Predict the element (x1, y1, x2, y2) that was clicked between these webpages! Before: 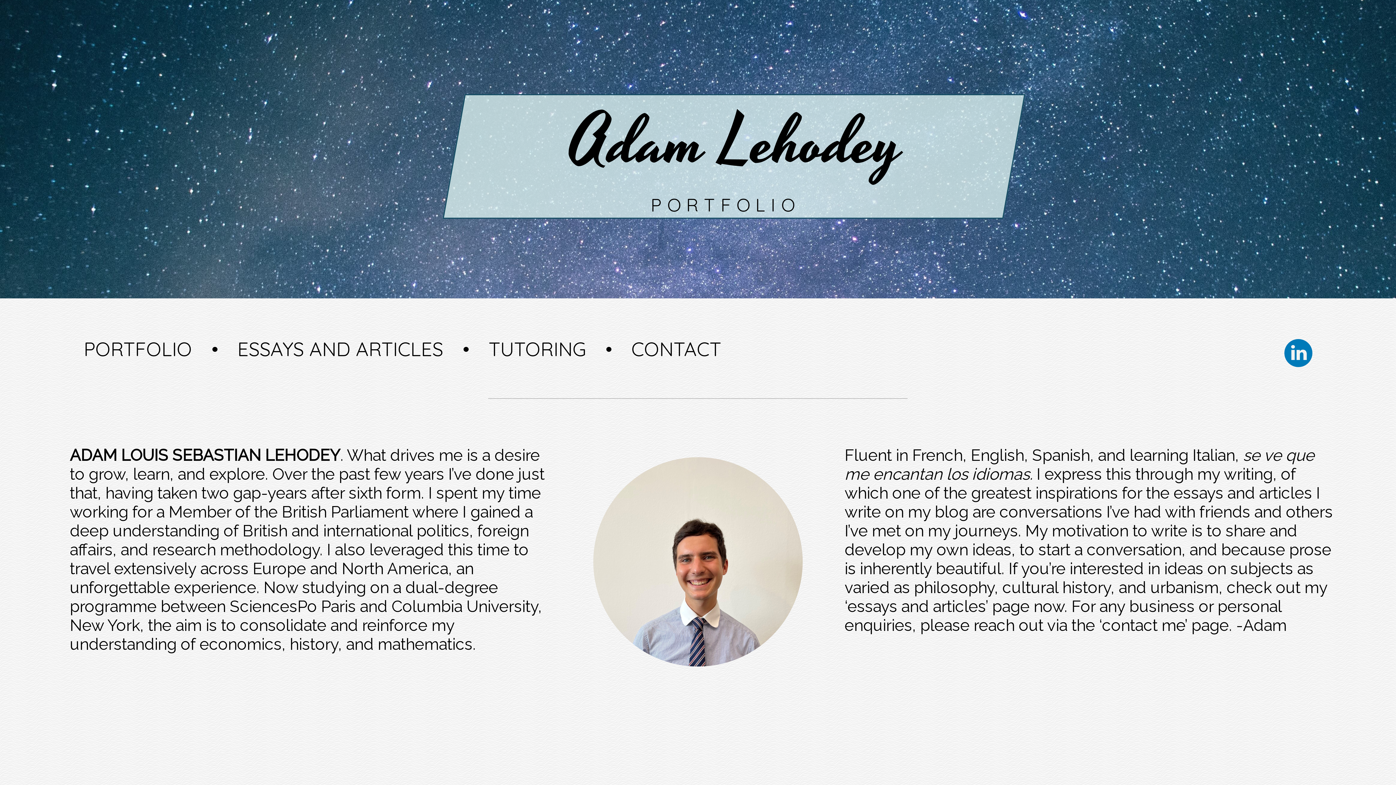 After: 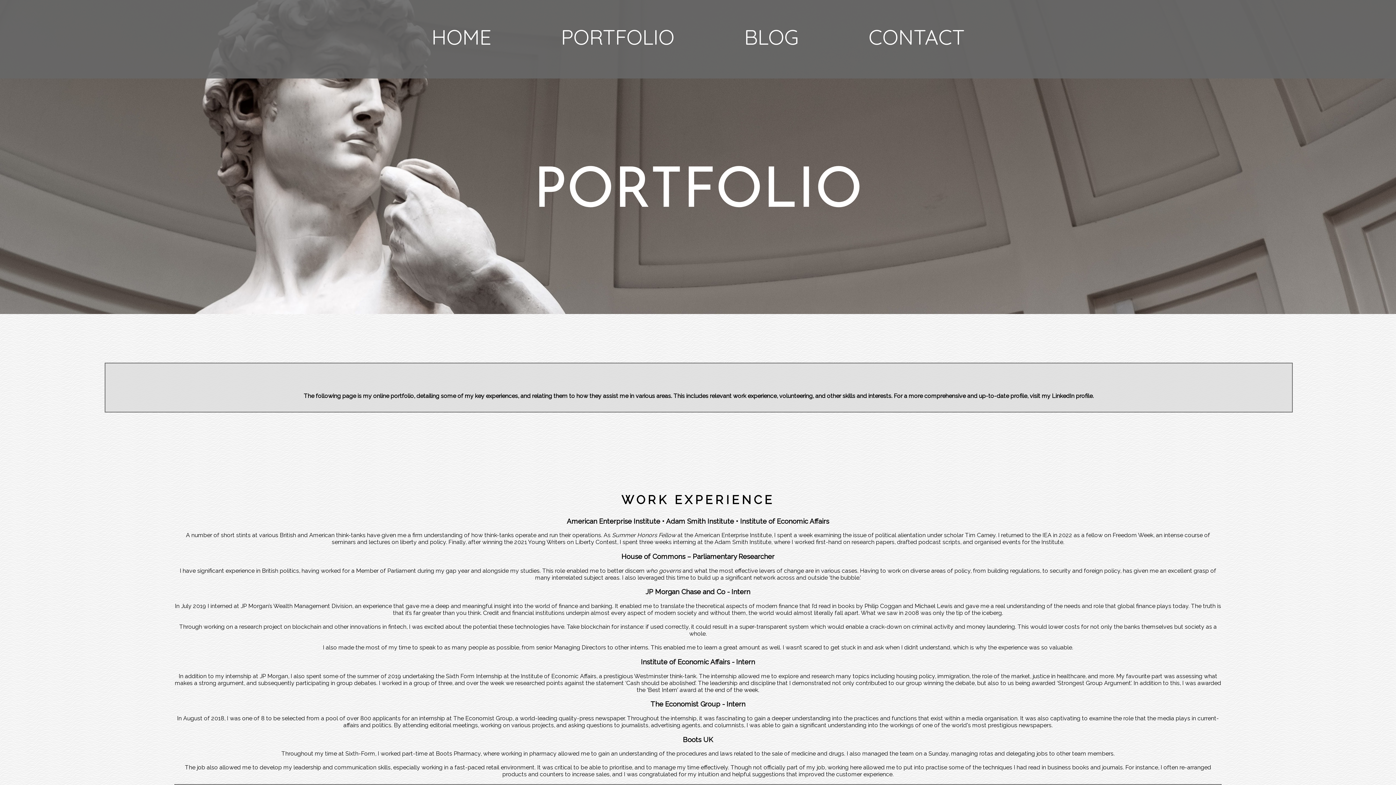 Action: label: PORTFOLIO bbox: (83, 336, 192, 361)